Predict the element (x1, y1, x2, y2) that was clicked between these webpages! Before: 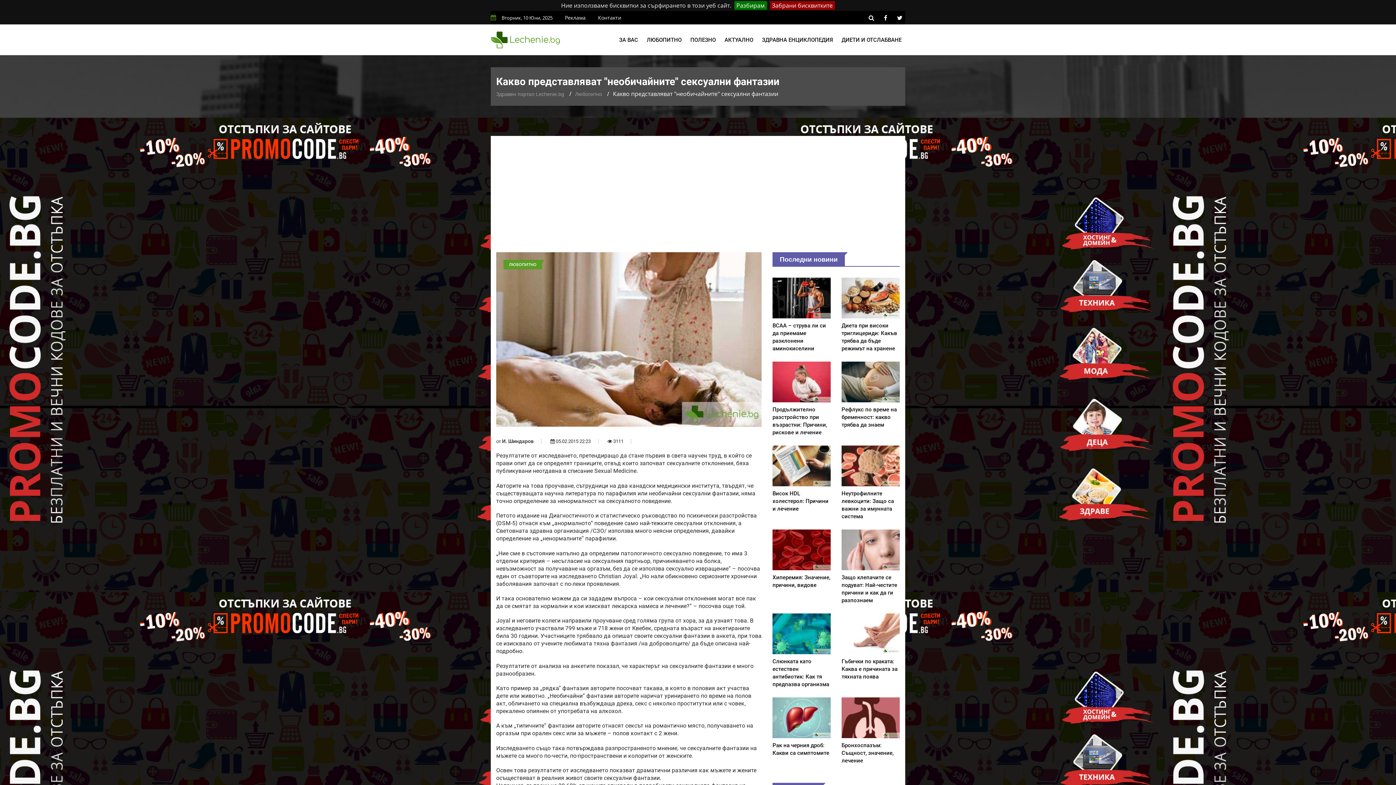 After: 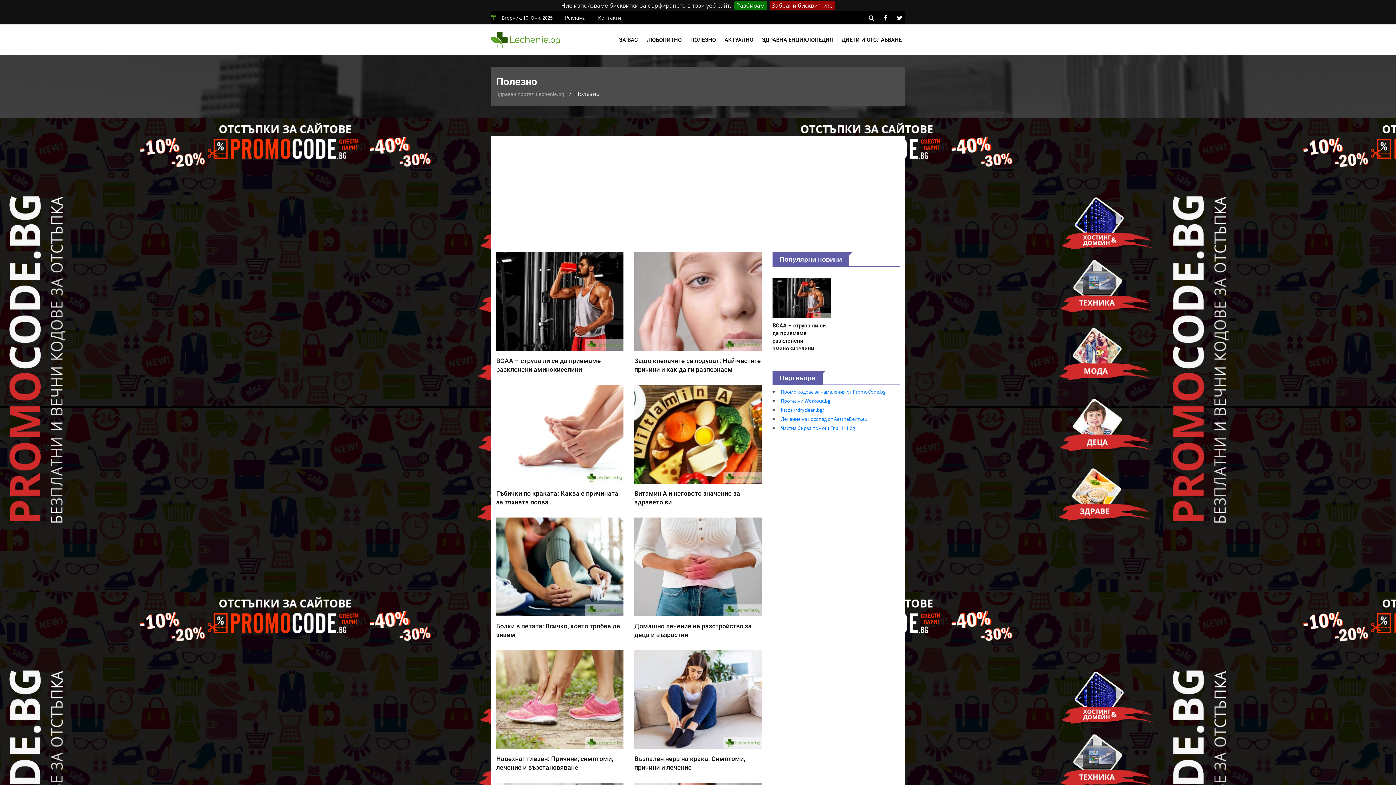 Action: label: ПОЛЕЗНО bbox: (686, 24, 719, 55)